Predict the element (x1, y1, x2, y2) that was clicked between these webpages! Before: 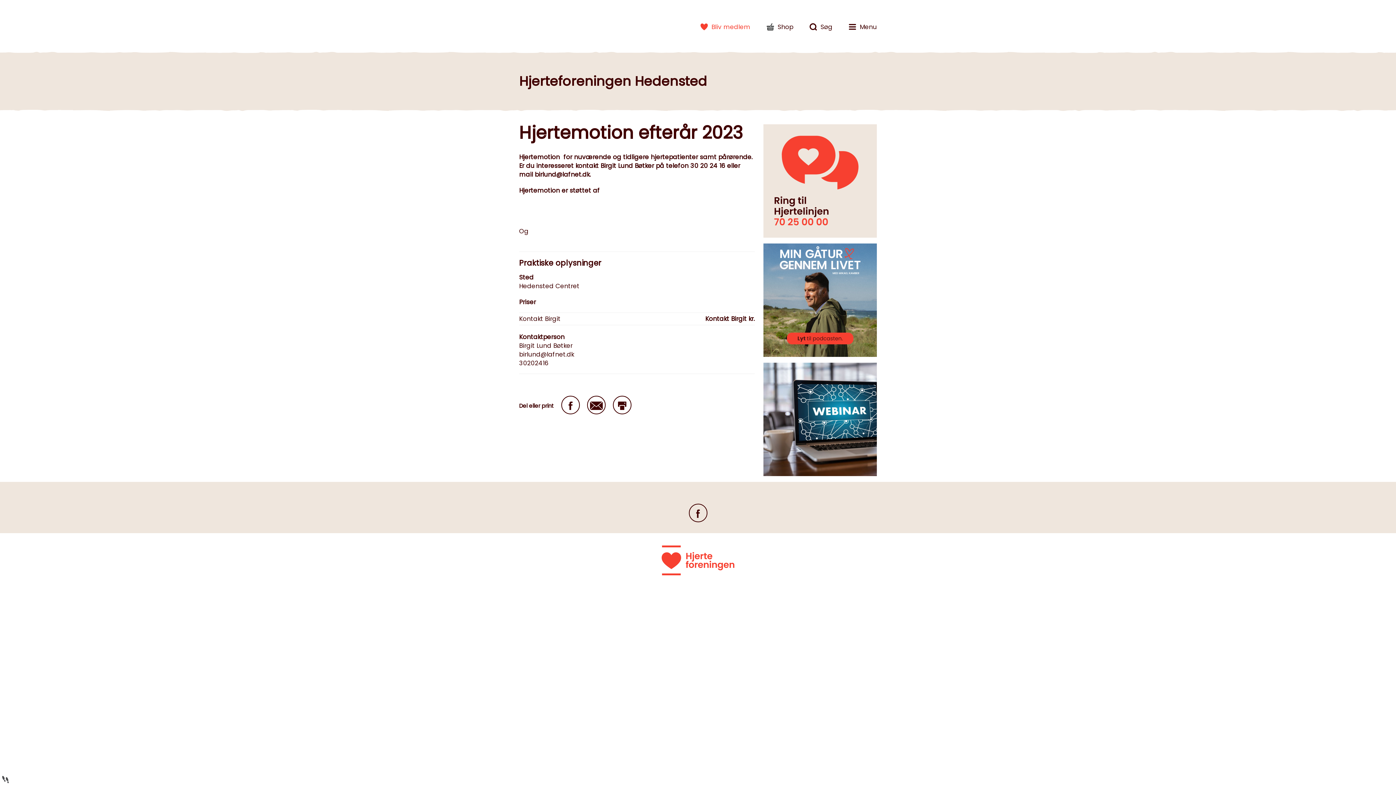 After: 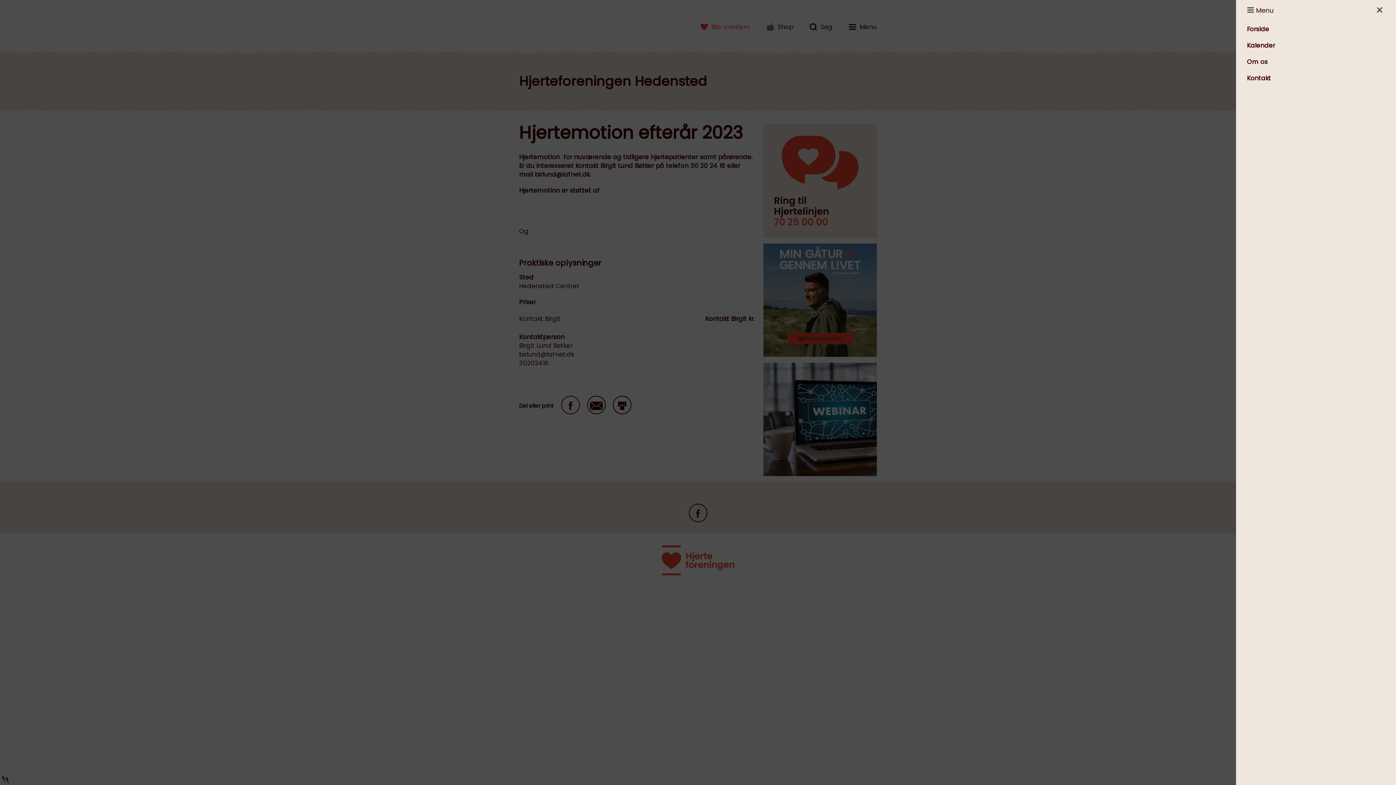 Action: bbox: (849, 23, 877, 32) label: Menu